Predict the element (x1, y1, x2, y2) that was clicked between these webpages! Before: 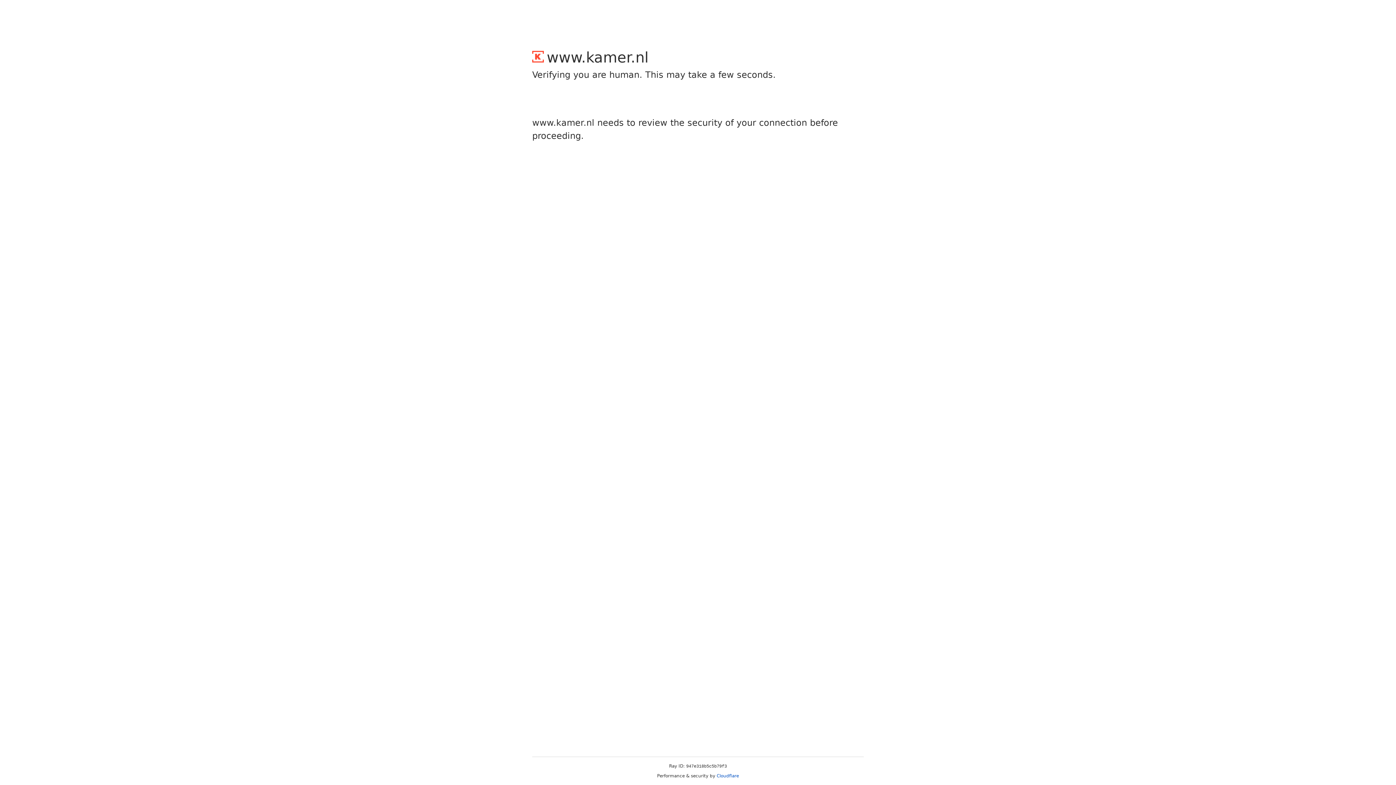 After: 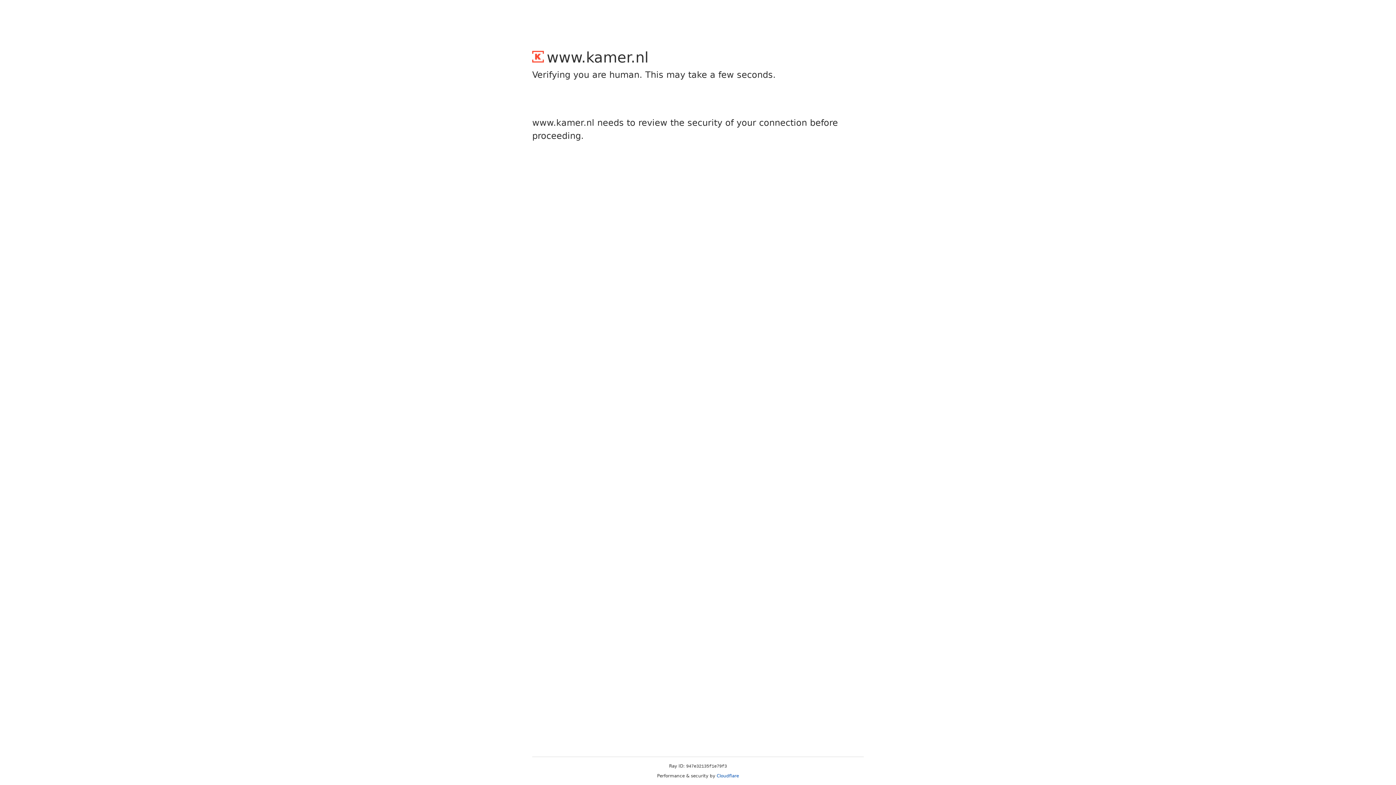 Action: bbox: (716, 773, 739, 778) label: Cloudflare